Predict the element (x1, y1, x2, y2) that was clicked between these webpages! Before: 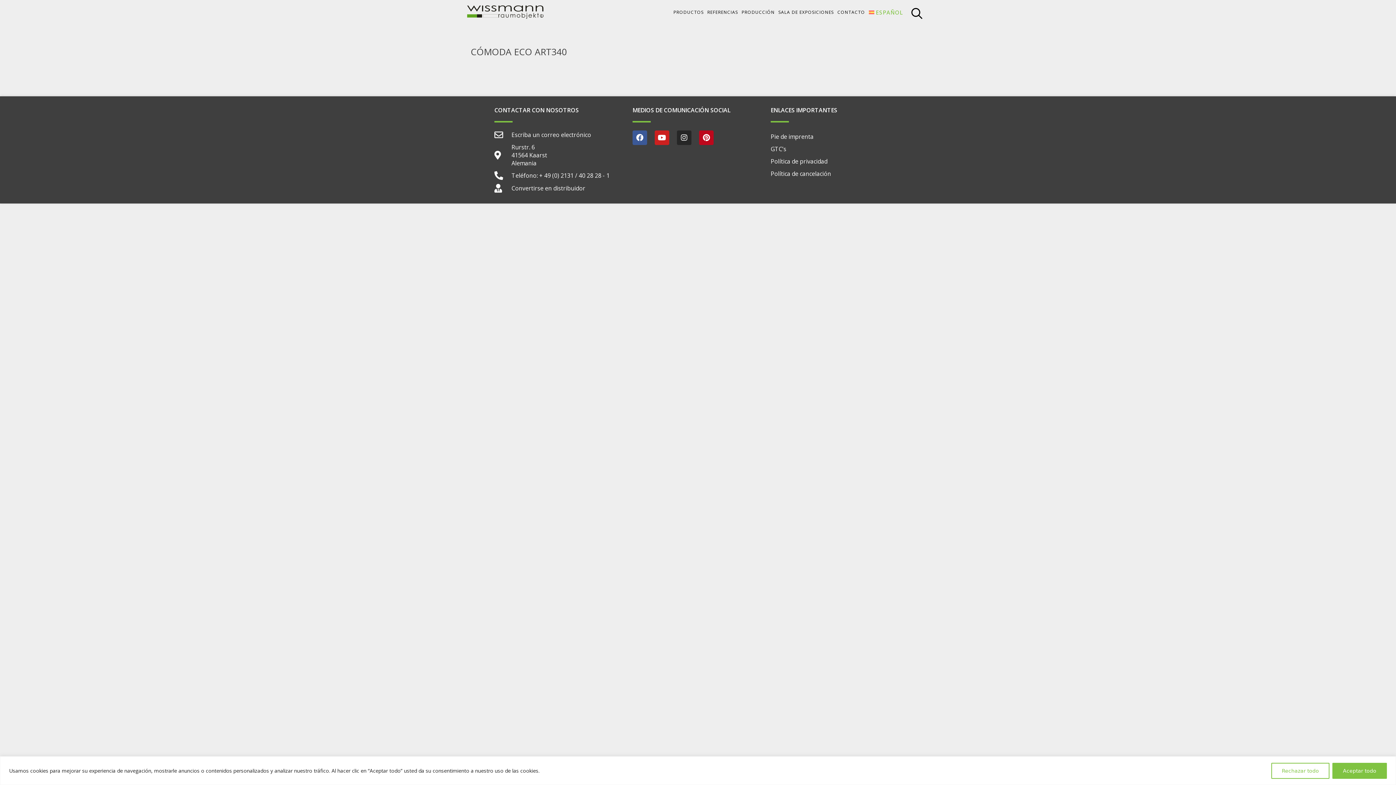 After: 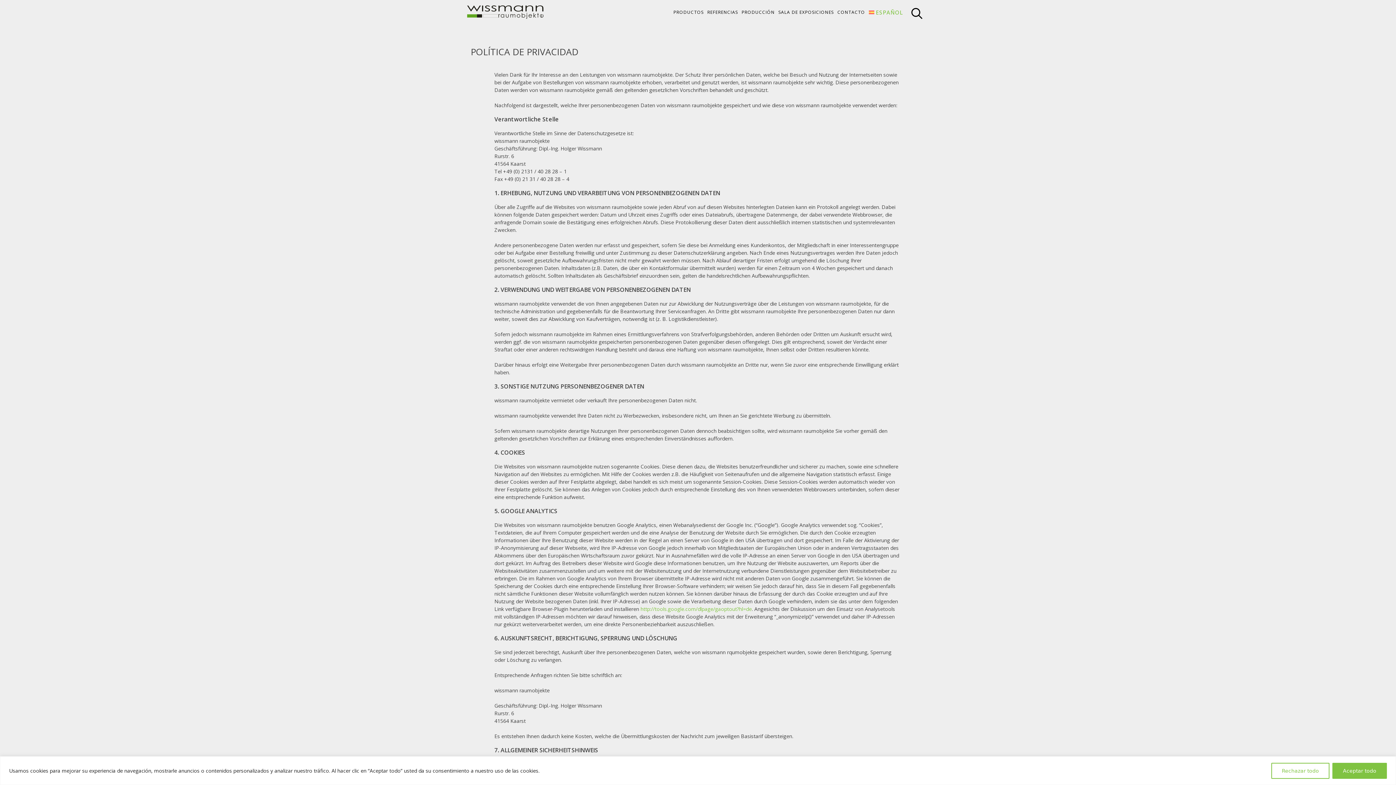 Action: label: Política de privacidad bbox: (770, 155, 901, 167)